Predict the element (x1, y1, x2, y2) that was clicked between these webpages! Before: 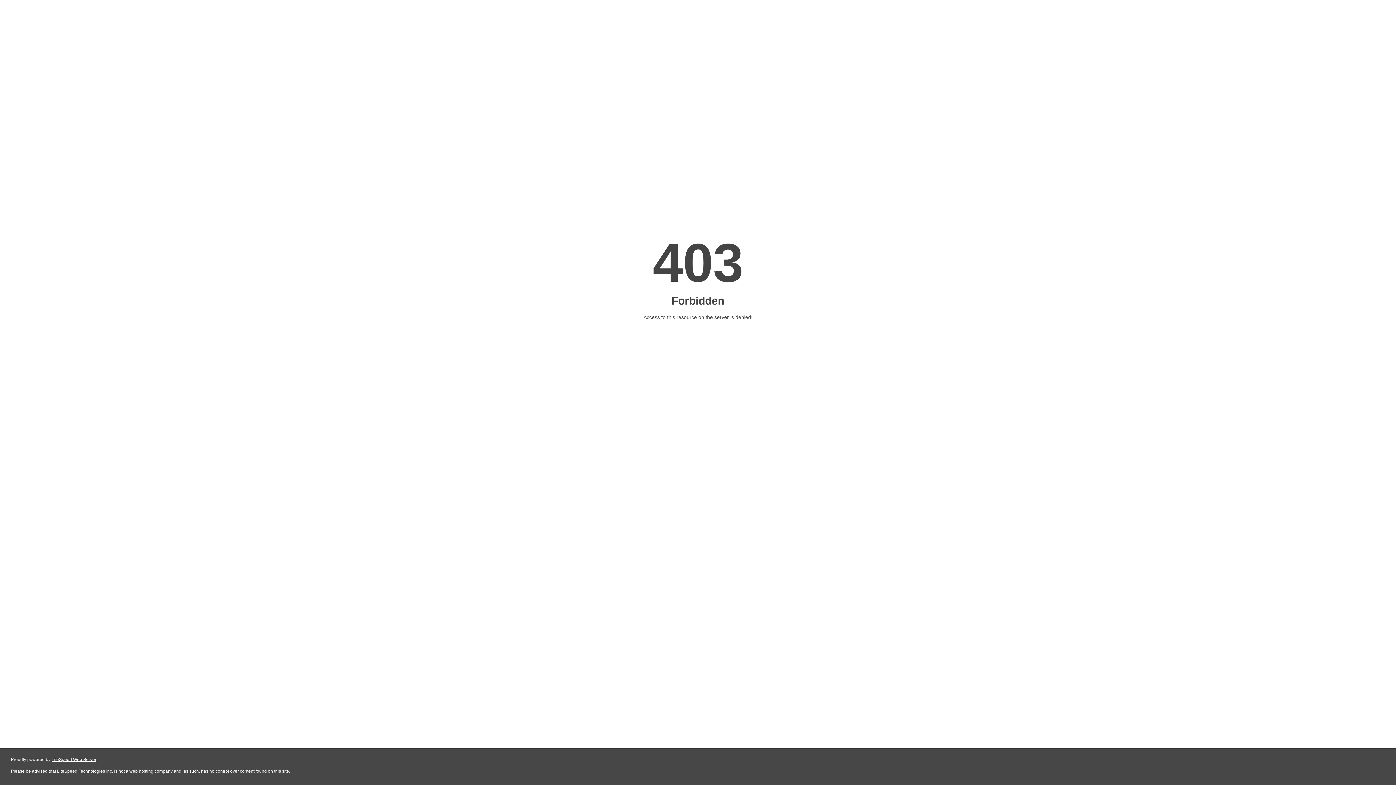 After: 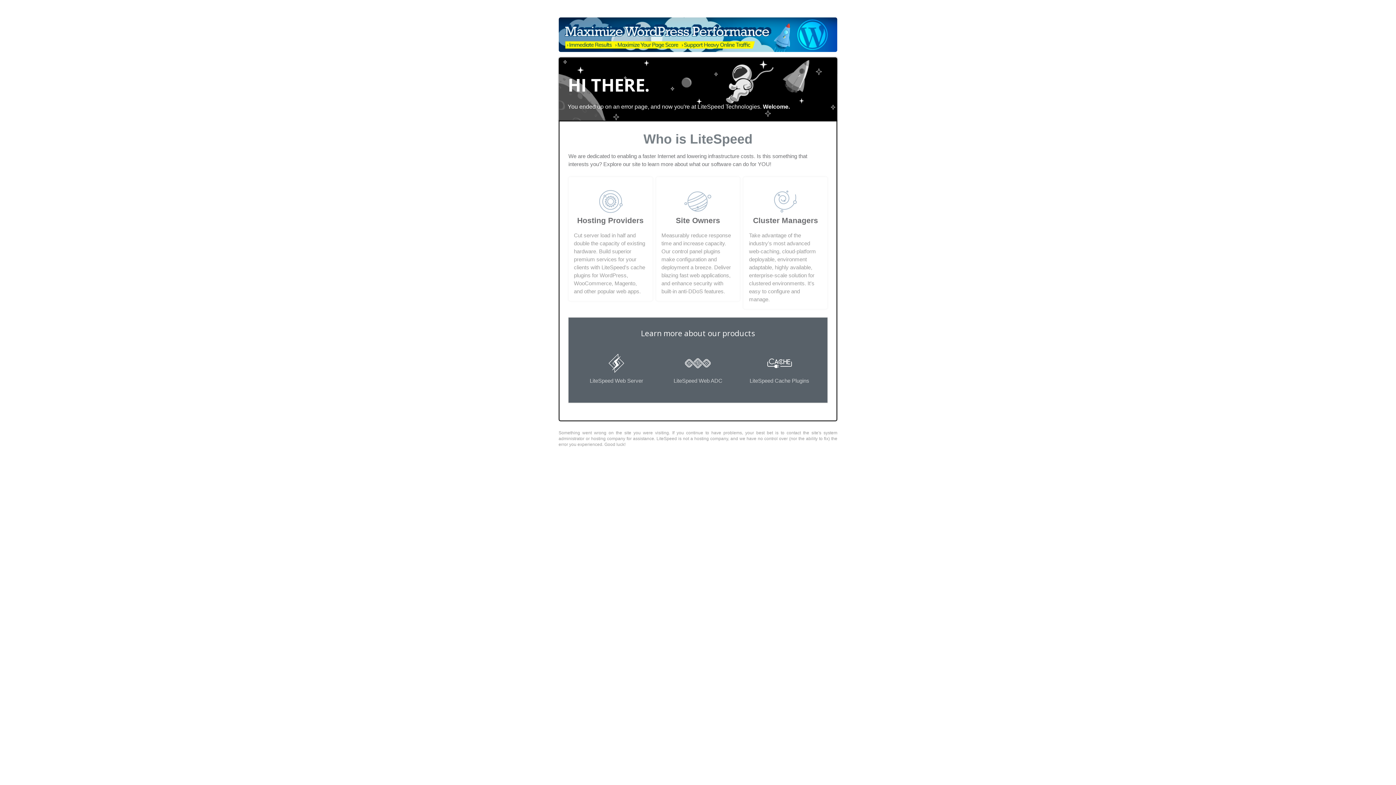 Action: bbox: (51, 757, 96, 762) label: LiteSpeed Web Server